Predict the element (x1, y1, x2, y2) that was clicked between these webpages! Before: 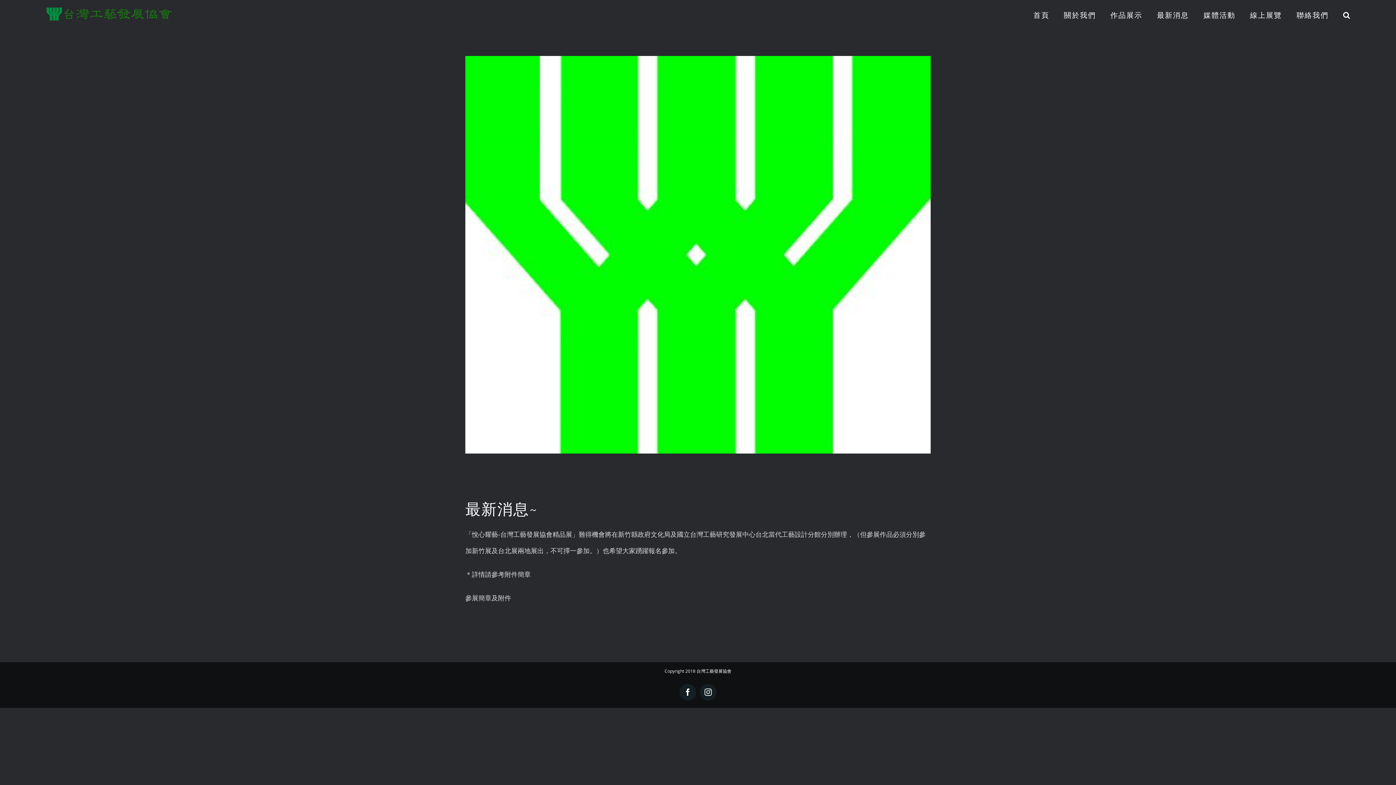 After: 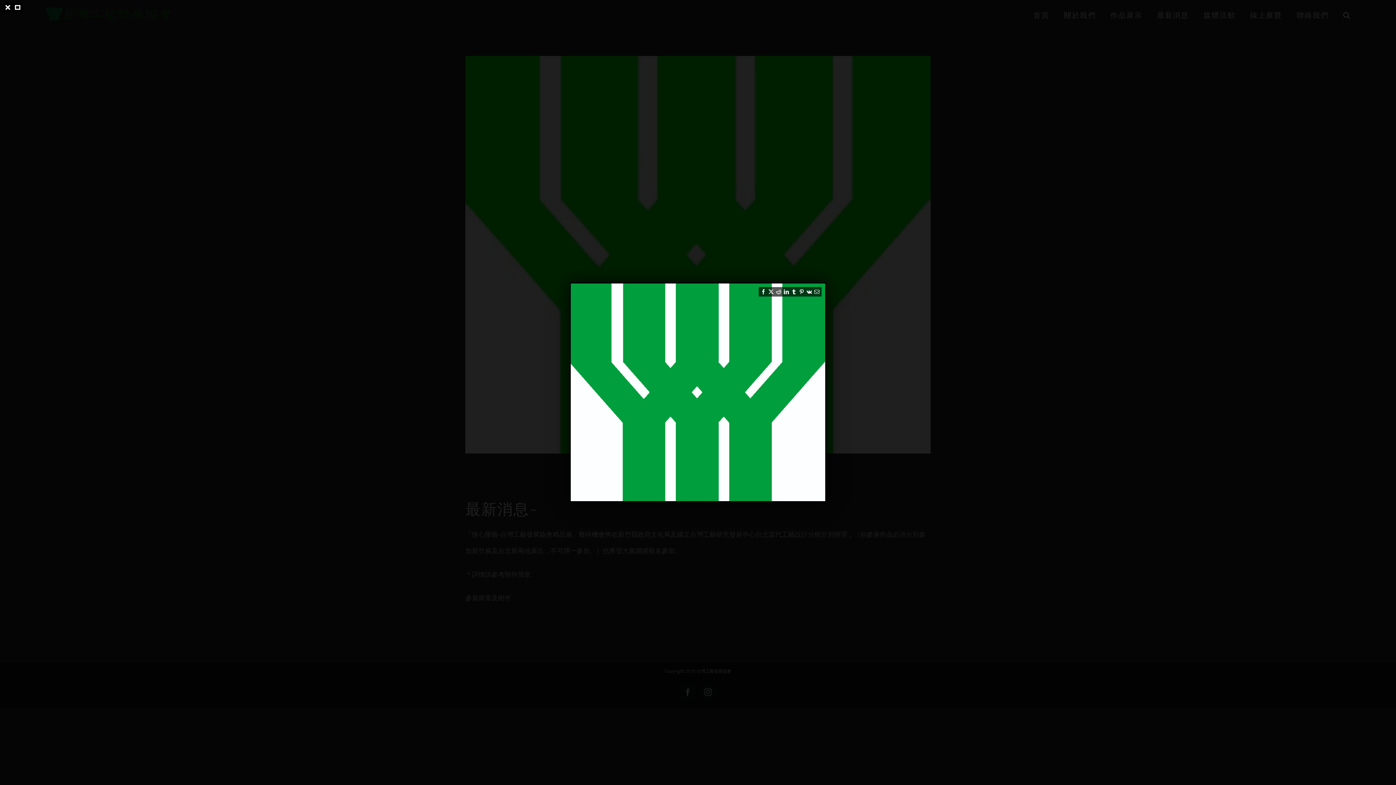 Action: bbox: (465, 55, 930, 453) label: 123